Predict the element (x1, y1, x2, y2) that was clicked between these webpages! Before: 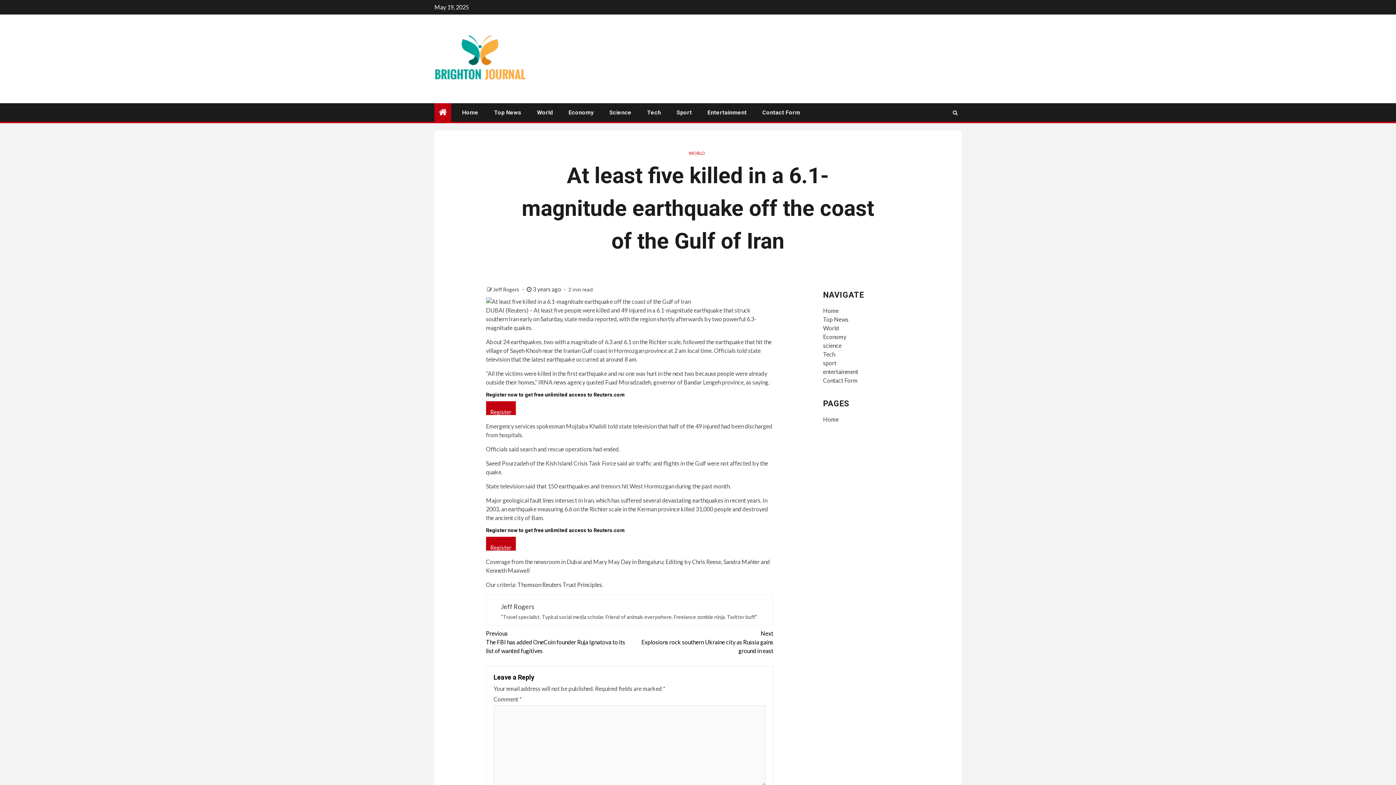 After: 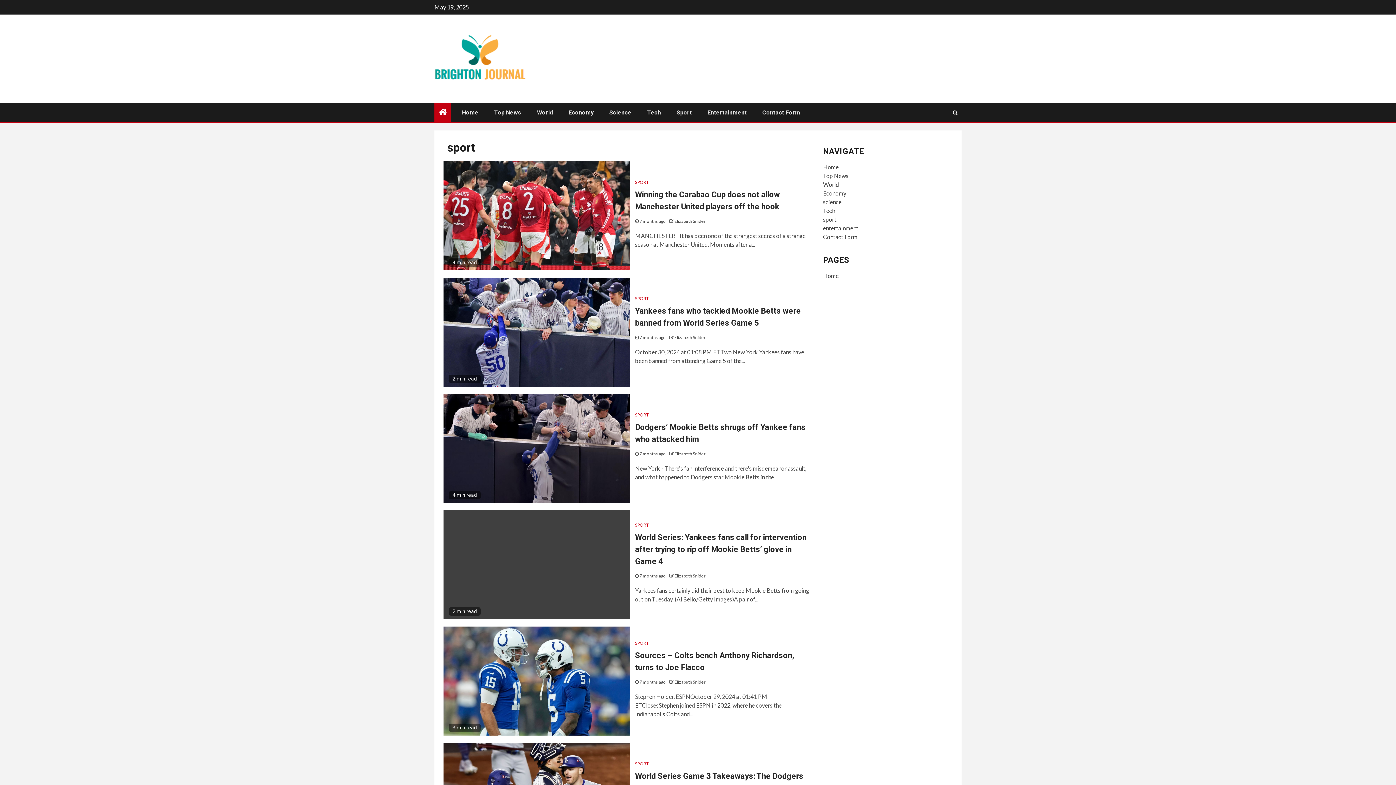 Action: bbox: (823, 359, 836, 366) label: sport